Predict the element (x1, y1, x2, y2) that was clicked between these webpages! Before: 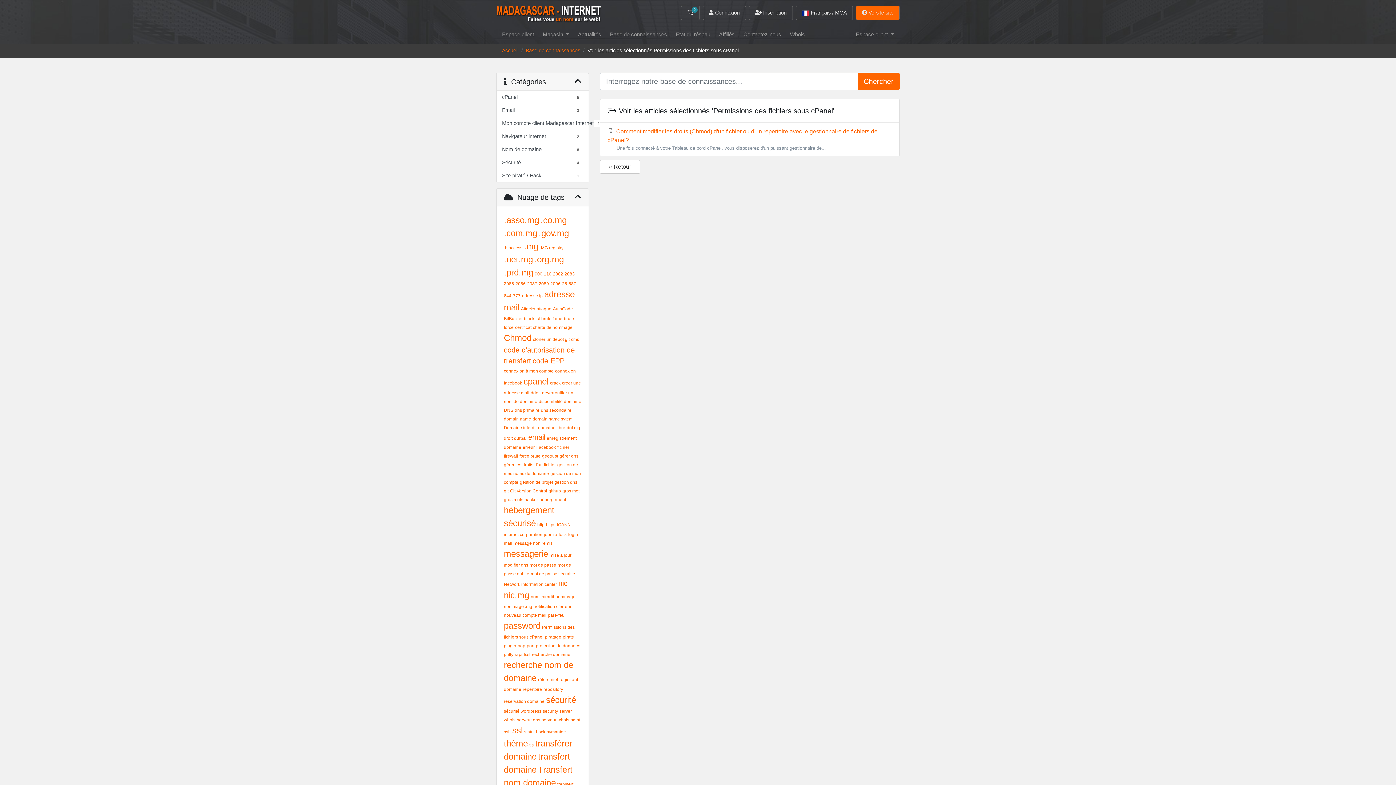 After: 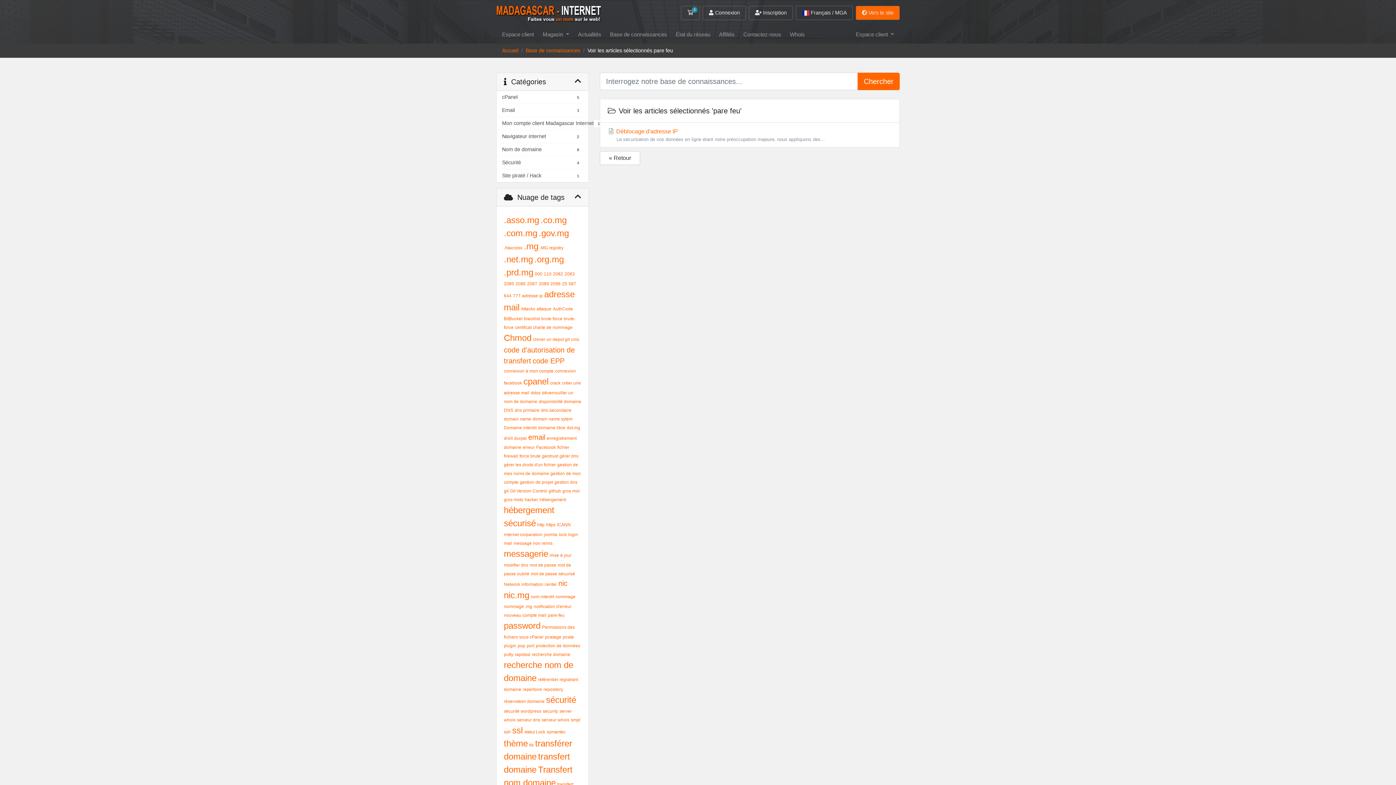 Action: bbox: (548, 613, 564, 618) label: pare-feu